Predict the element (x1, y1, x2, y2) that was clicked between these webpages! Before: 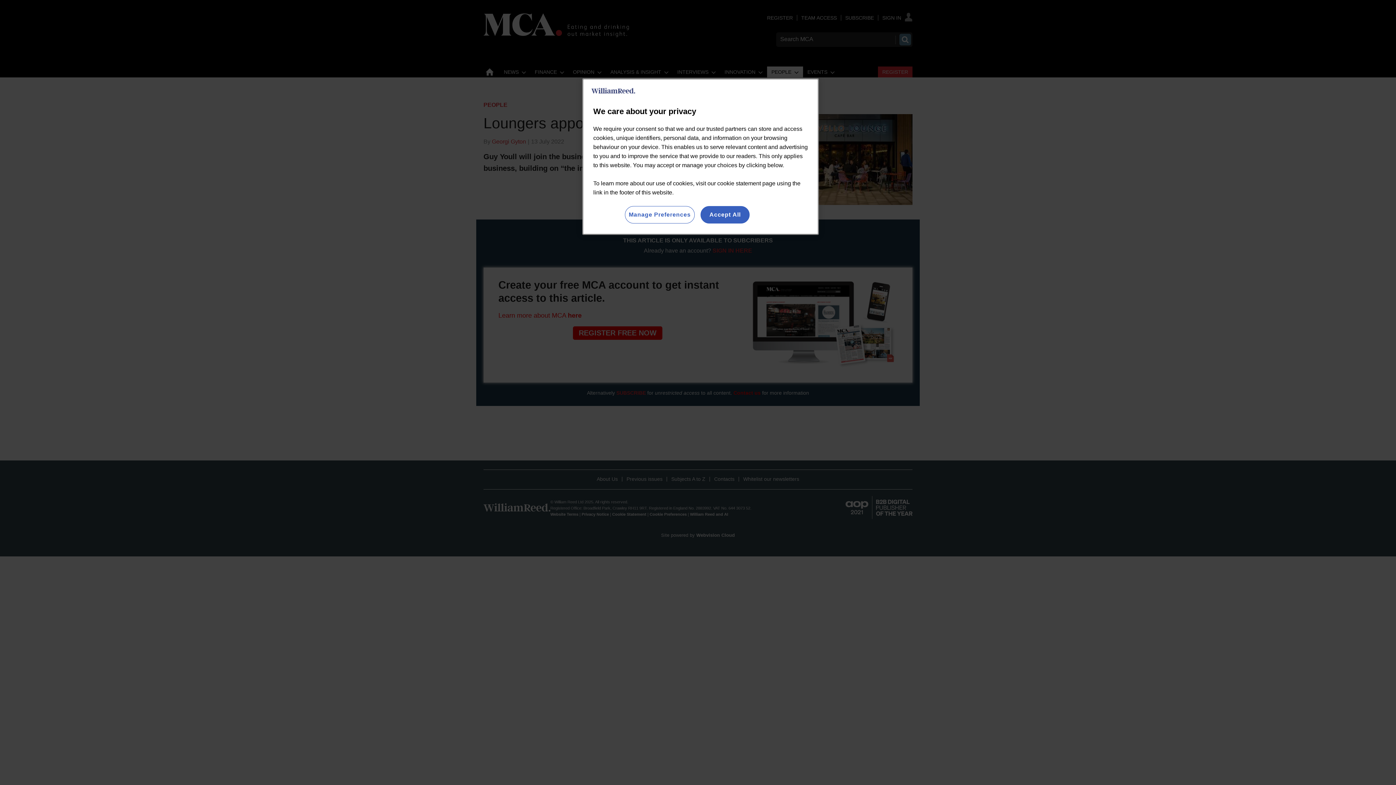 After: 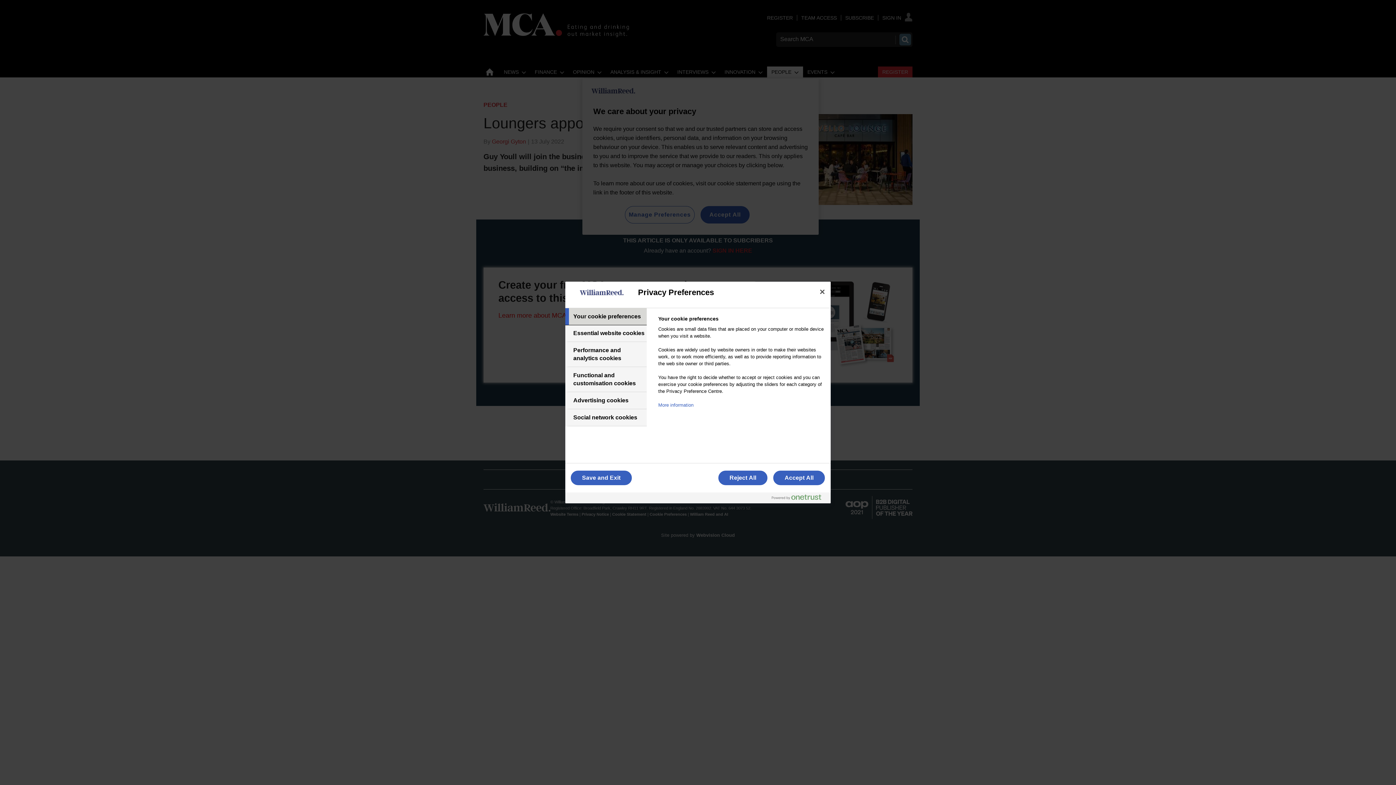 Action: bbox: (624, 206, 694, 223) label: Manage Preferences